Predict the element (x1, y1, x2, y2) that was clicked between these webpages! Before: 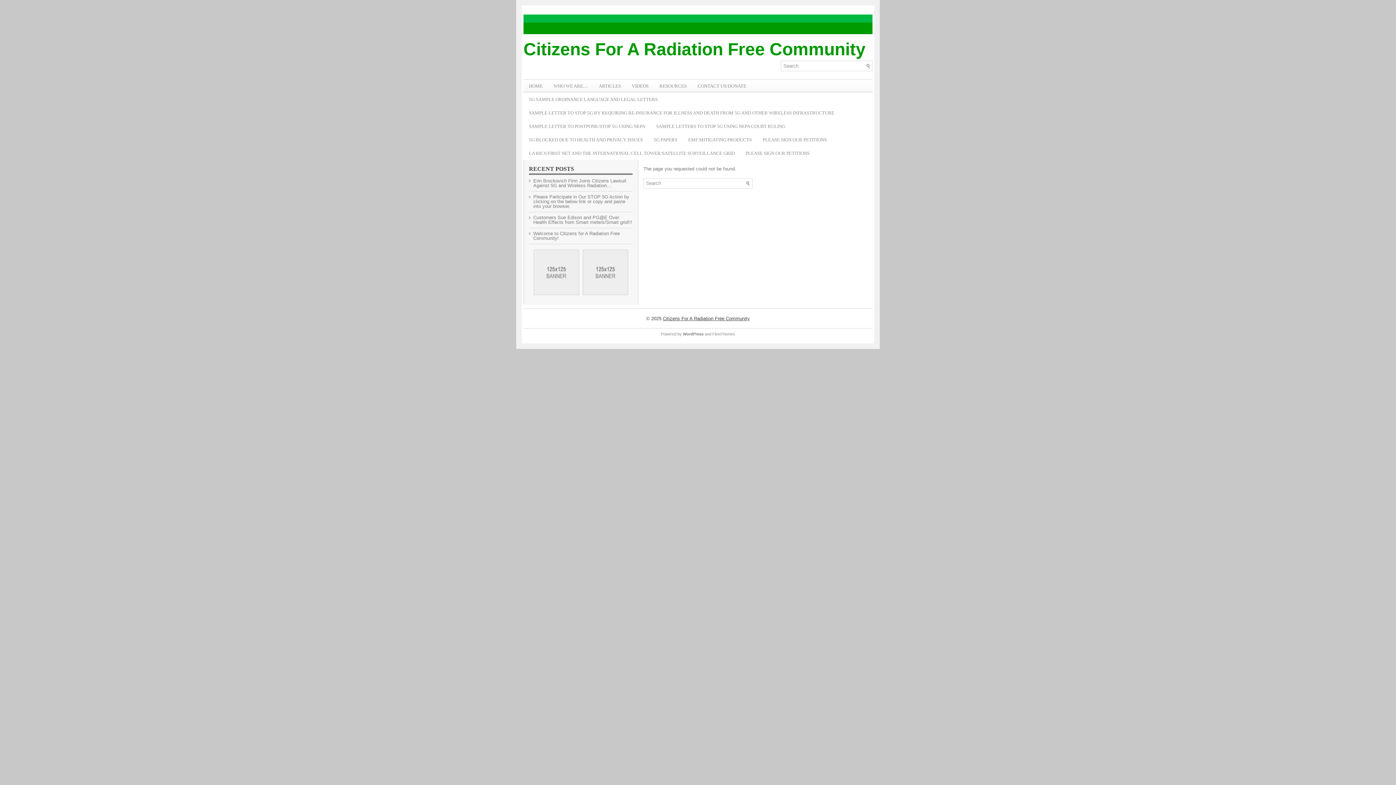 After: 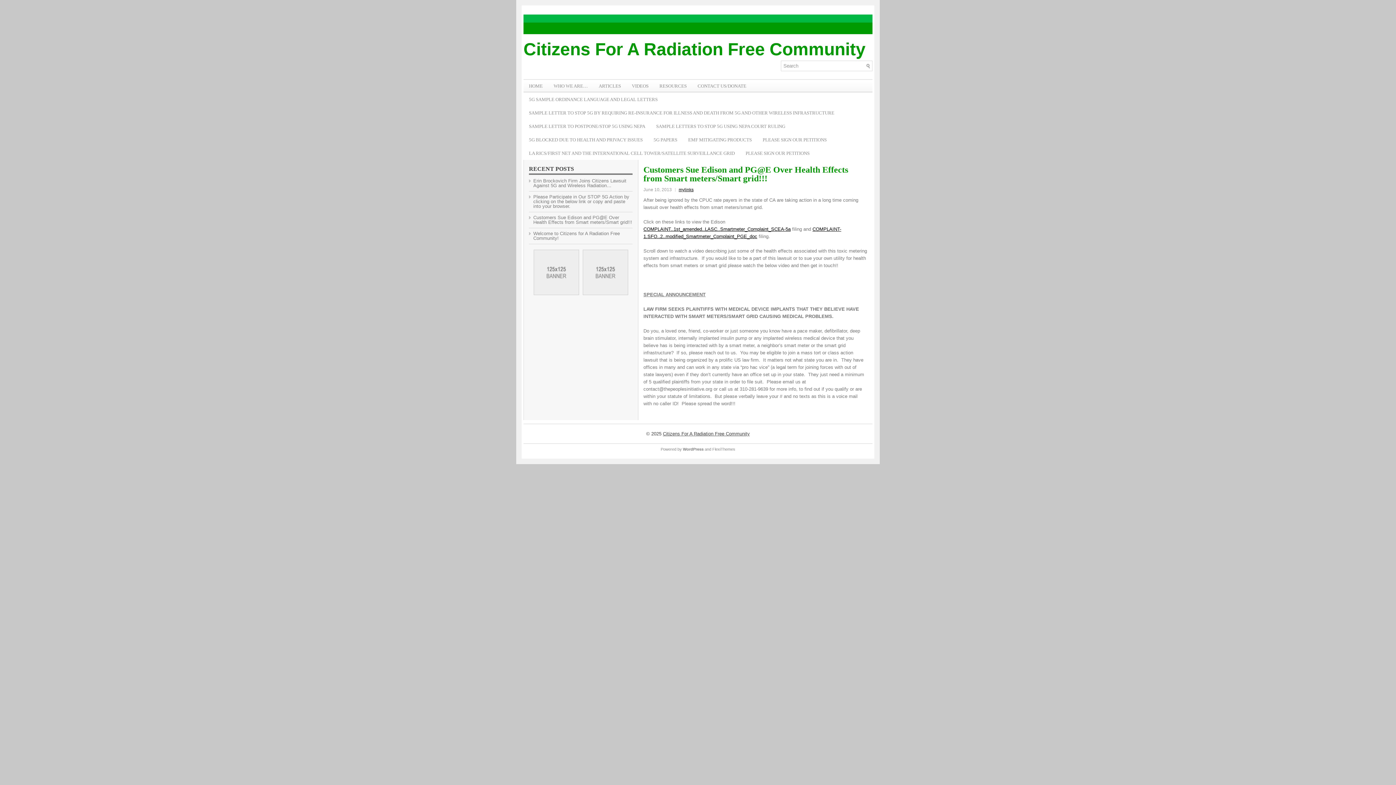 Action: label: Customers Sue Edison and PG@E Over Health Effects from Smart meters/Smart grid!!! bbox: (533, 214, 632, 225)